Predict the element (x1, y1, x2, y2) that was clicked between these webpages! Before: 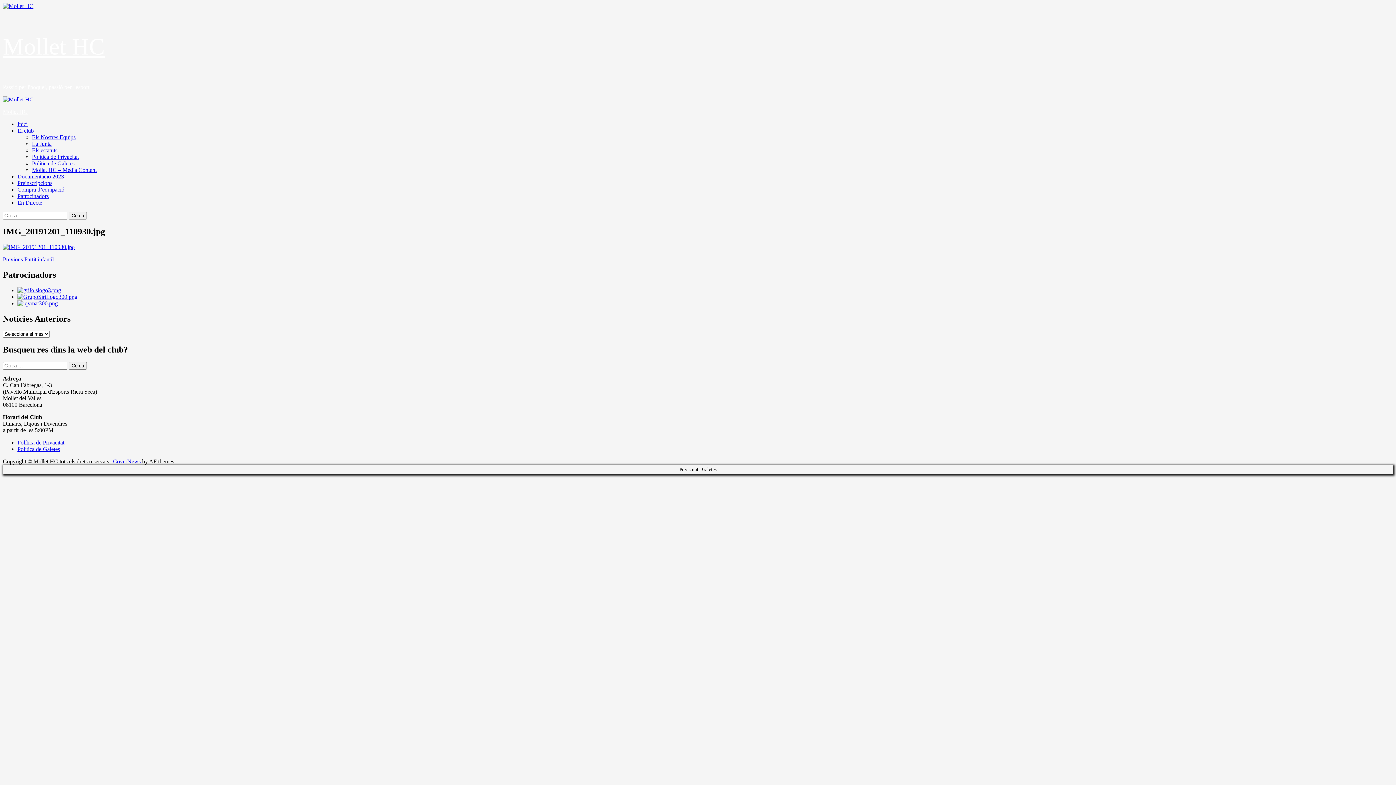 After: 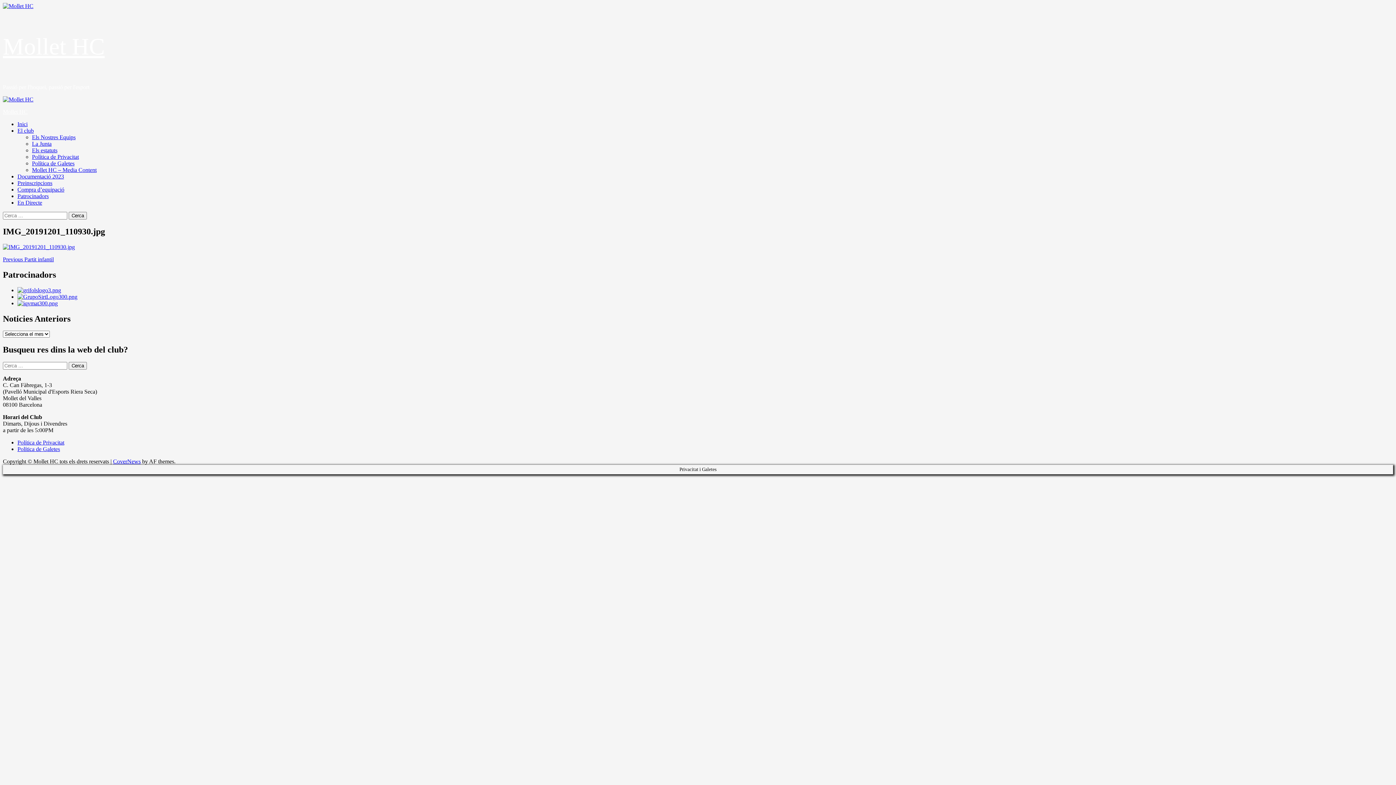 Action: bbox: (17, 287, 61, 293)